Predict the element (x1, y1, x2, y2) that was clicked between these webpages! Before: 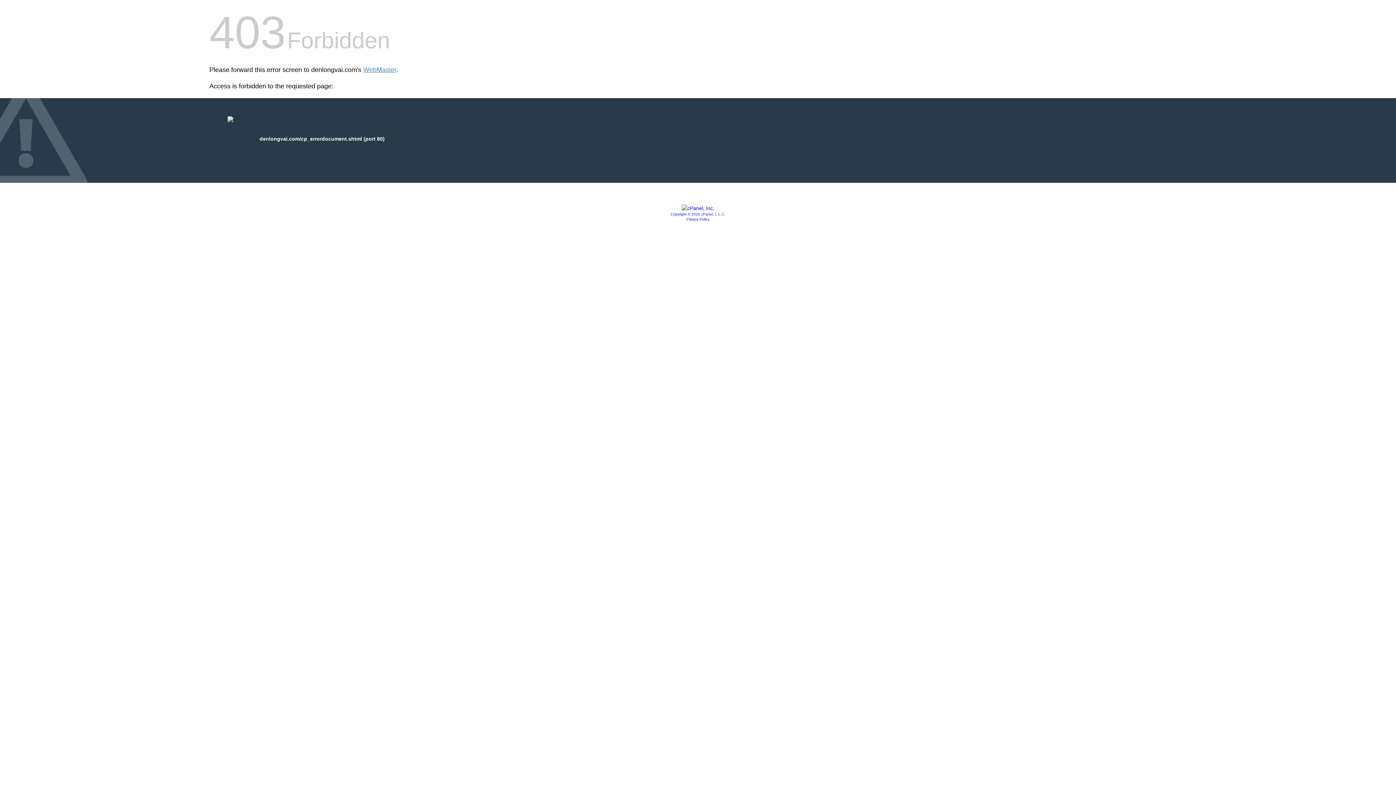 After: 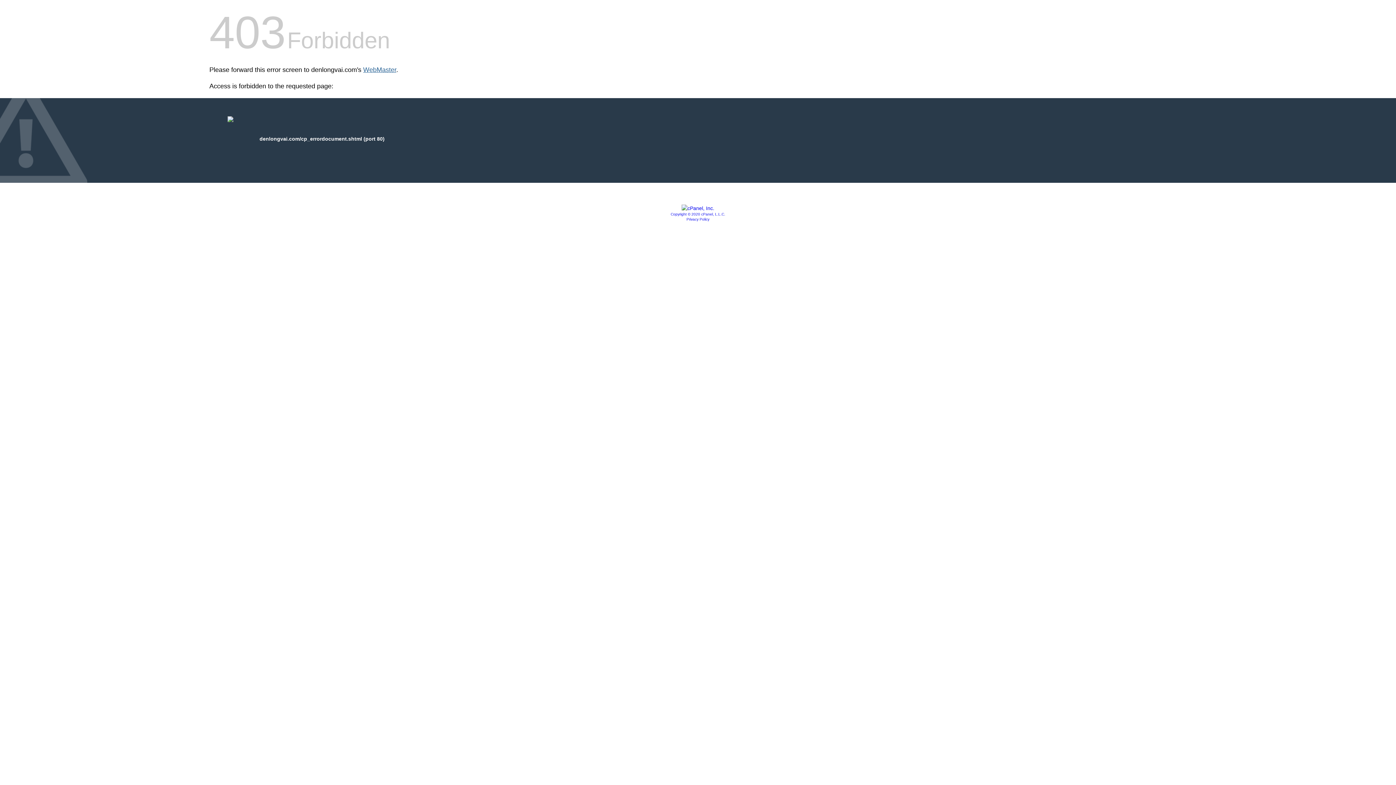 Action: label: WebMaster bbox: (363, 66, 396, 73)